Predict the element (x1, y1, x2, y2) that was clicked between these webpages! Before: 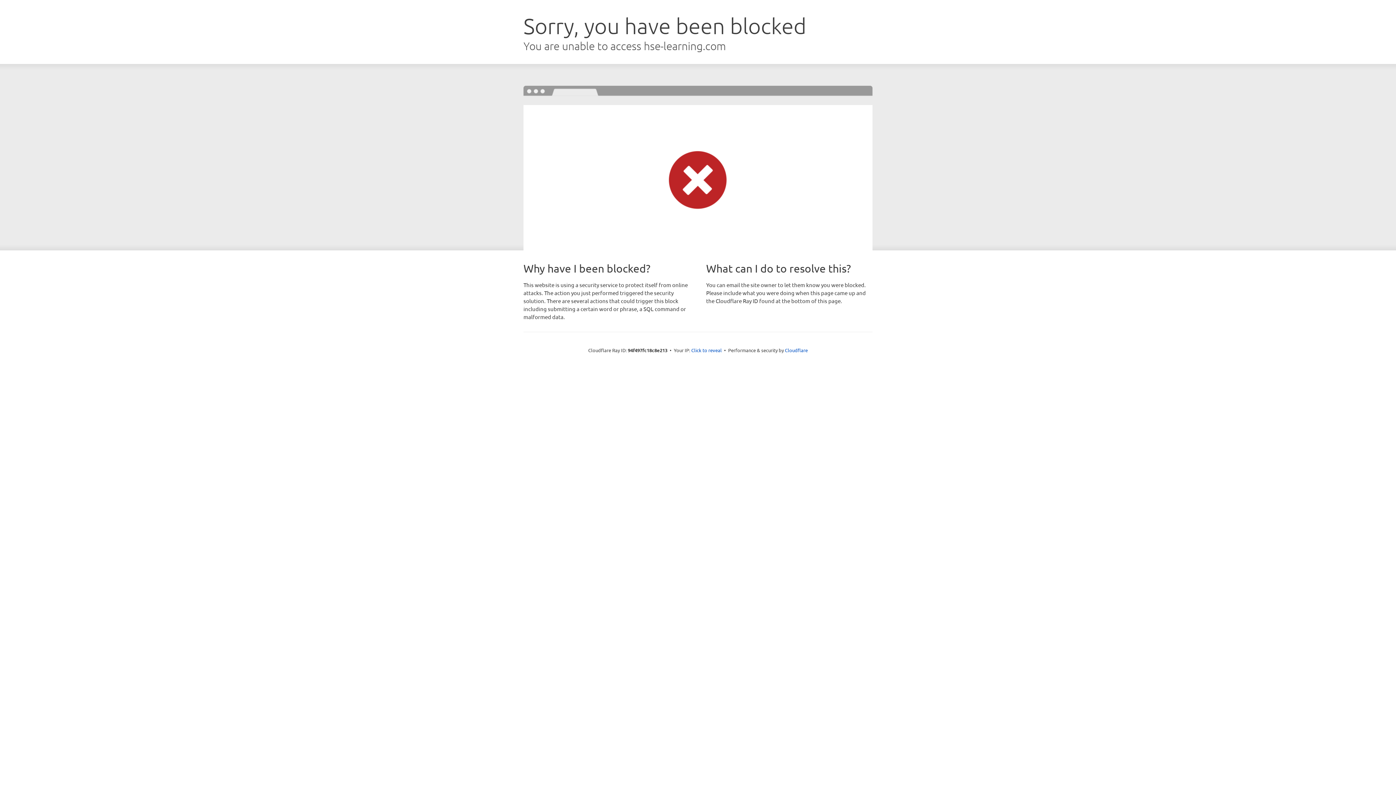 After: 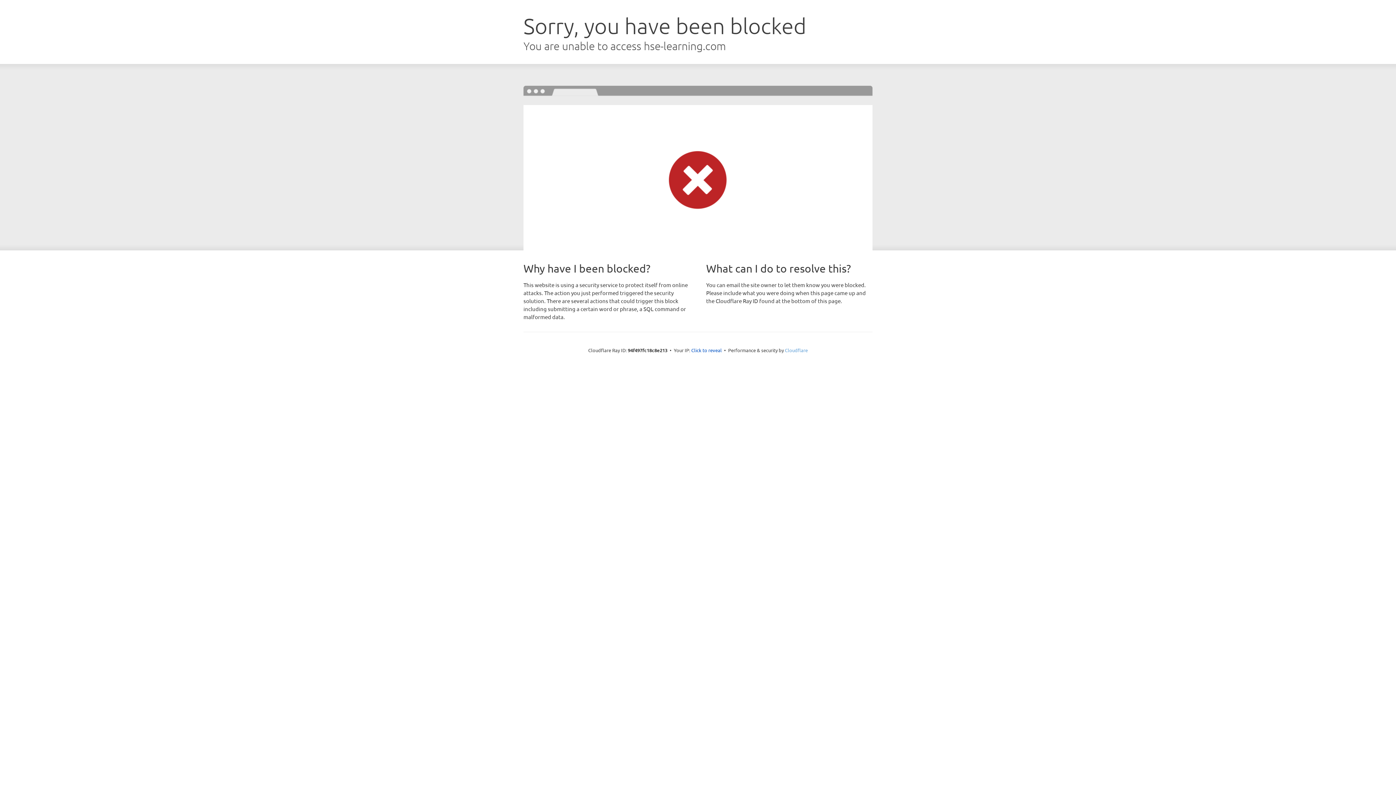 Action: bbox: (785, 347, 808, 353) label: Cloudflare